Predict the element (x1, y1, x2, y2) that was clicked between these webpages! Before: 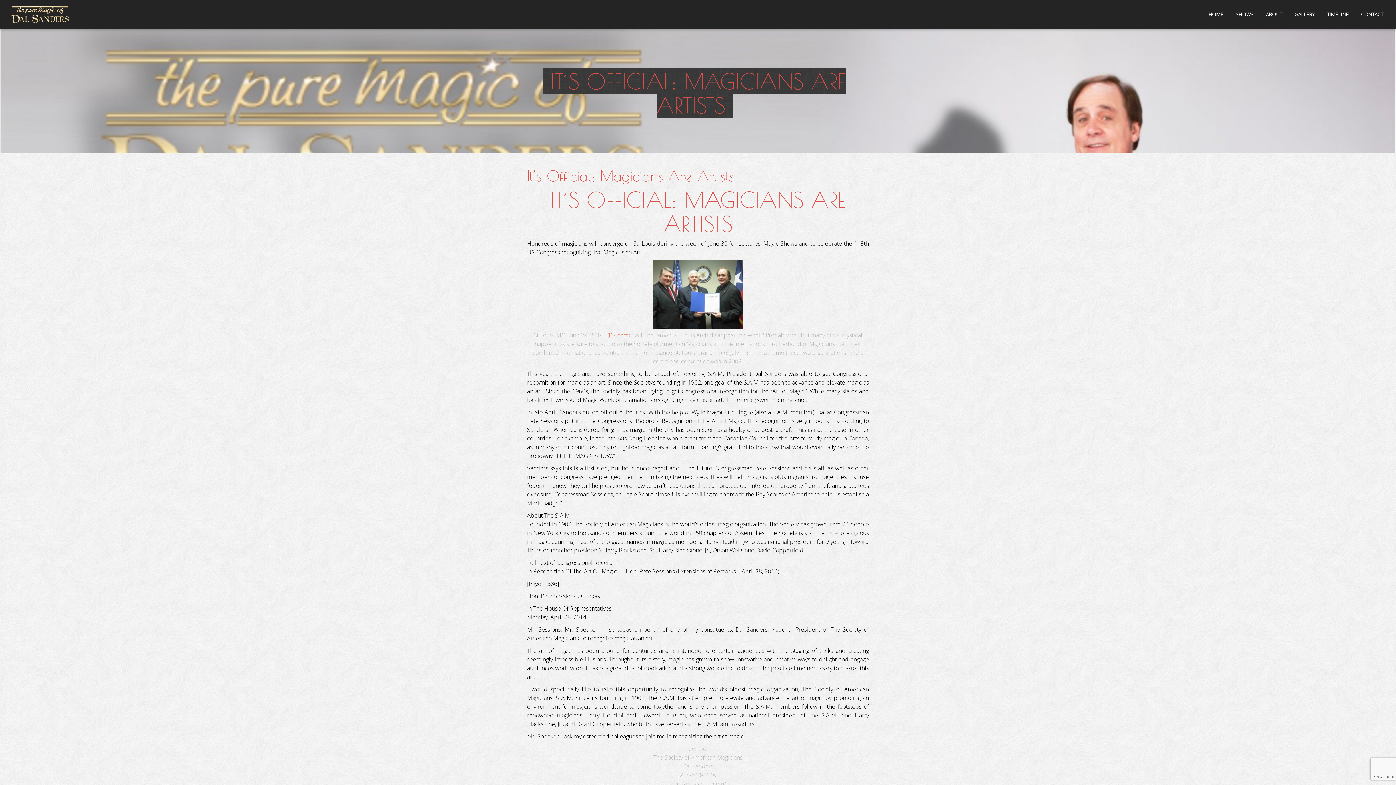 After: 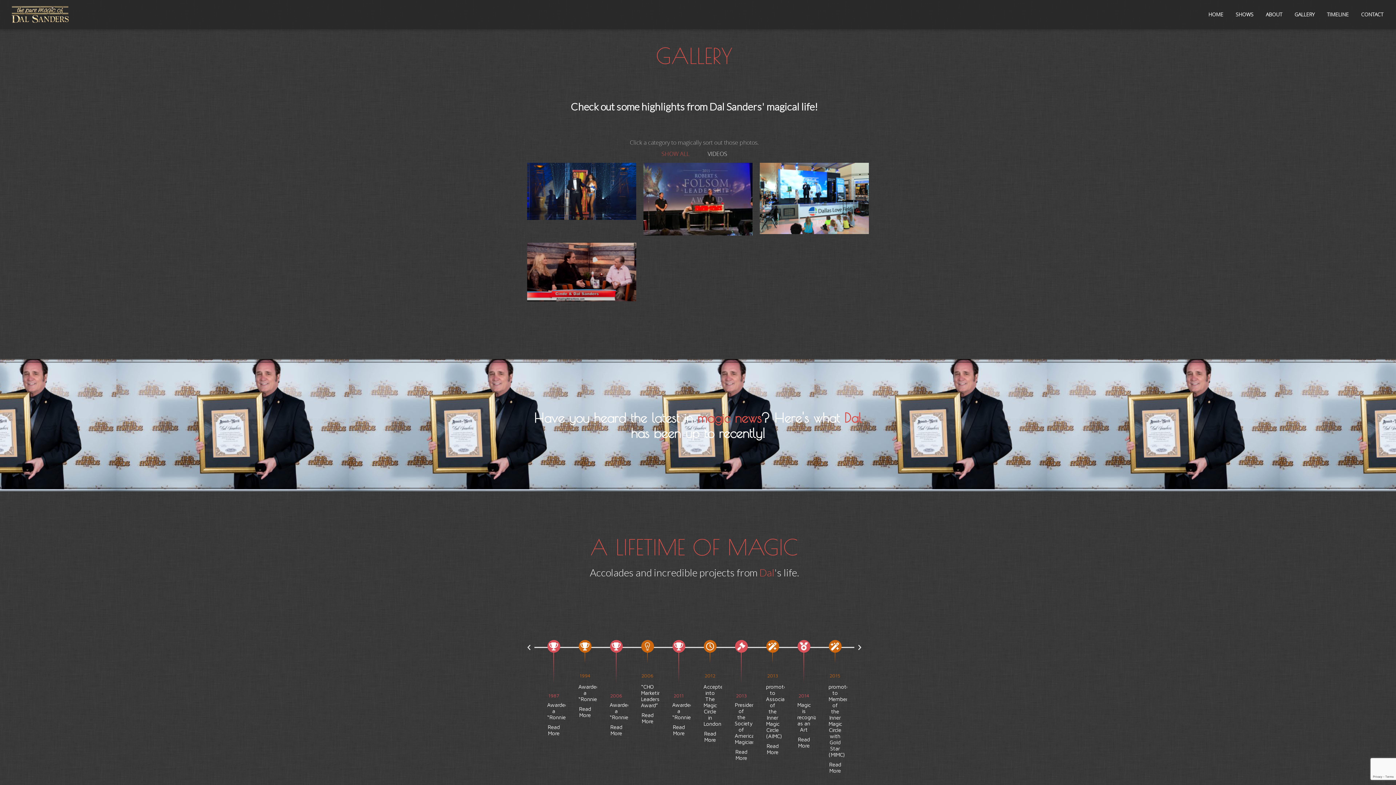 Action: bbox: (1294, 10, 1314, 17) label: GALLERY